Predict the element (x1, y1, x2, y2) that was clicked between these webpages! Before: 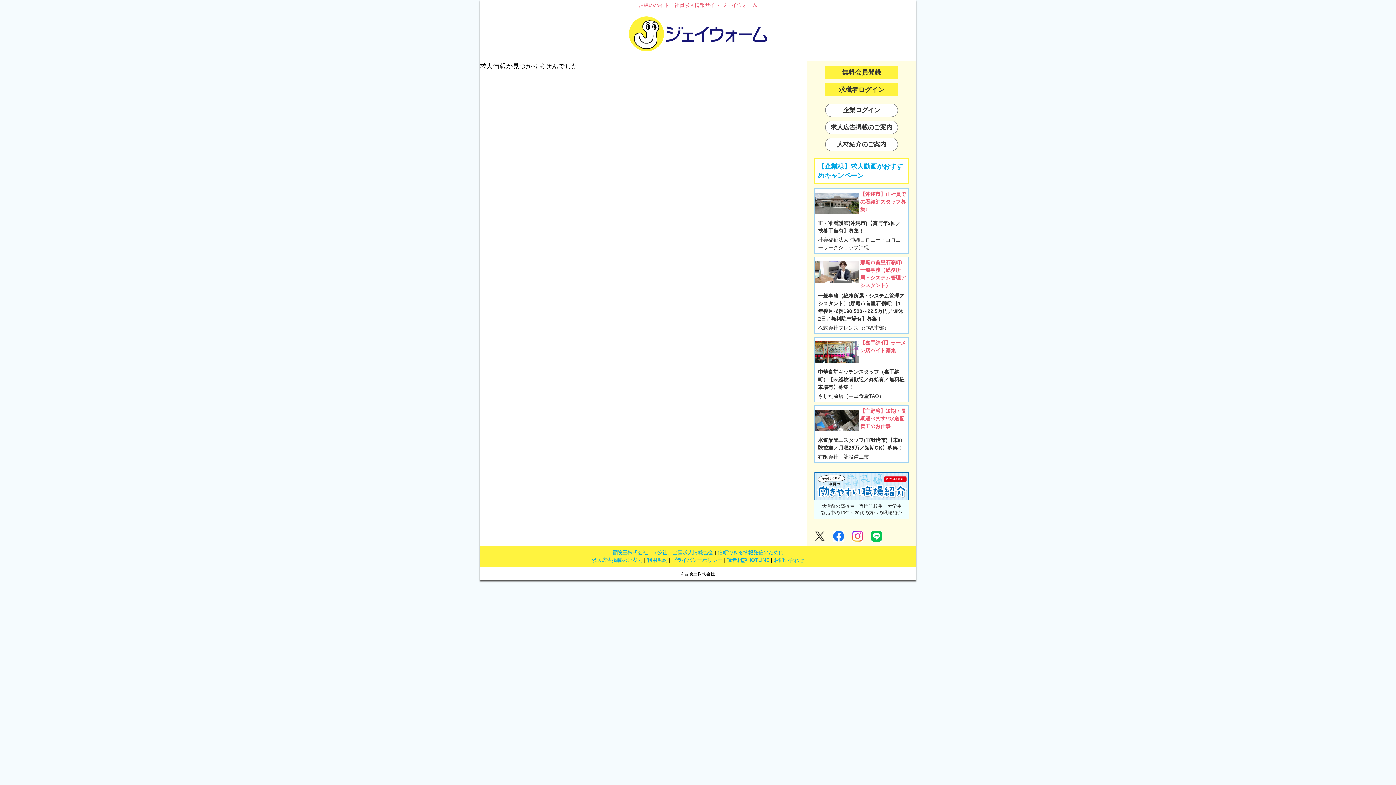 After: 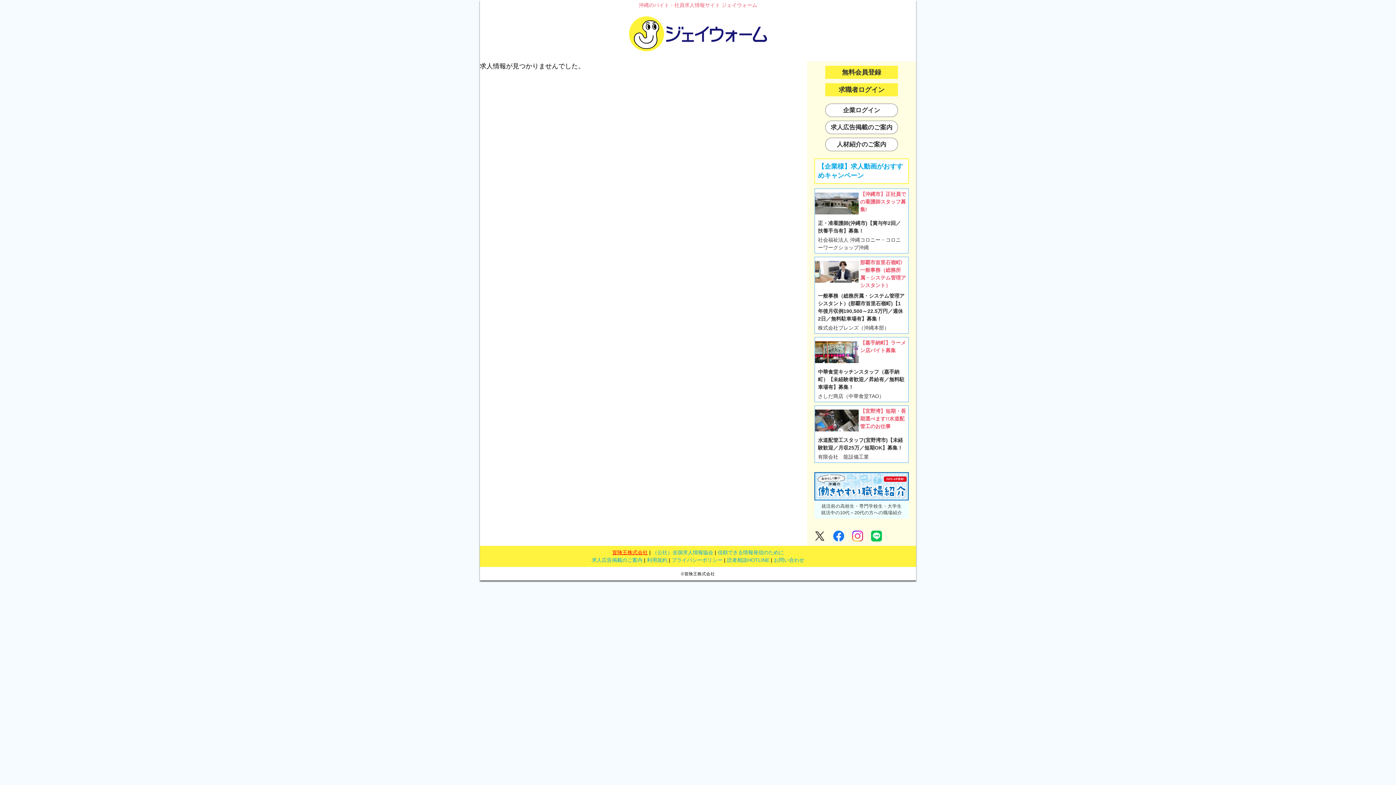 Action: bbox: (612, 549, 648, 555) label: 冒険王株式会社